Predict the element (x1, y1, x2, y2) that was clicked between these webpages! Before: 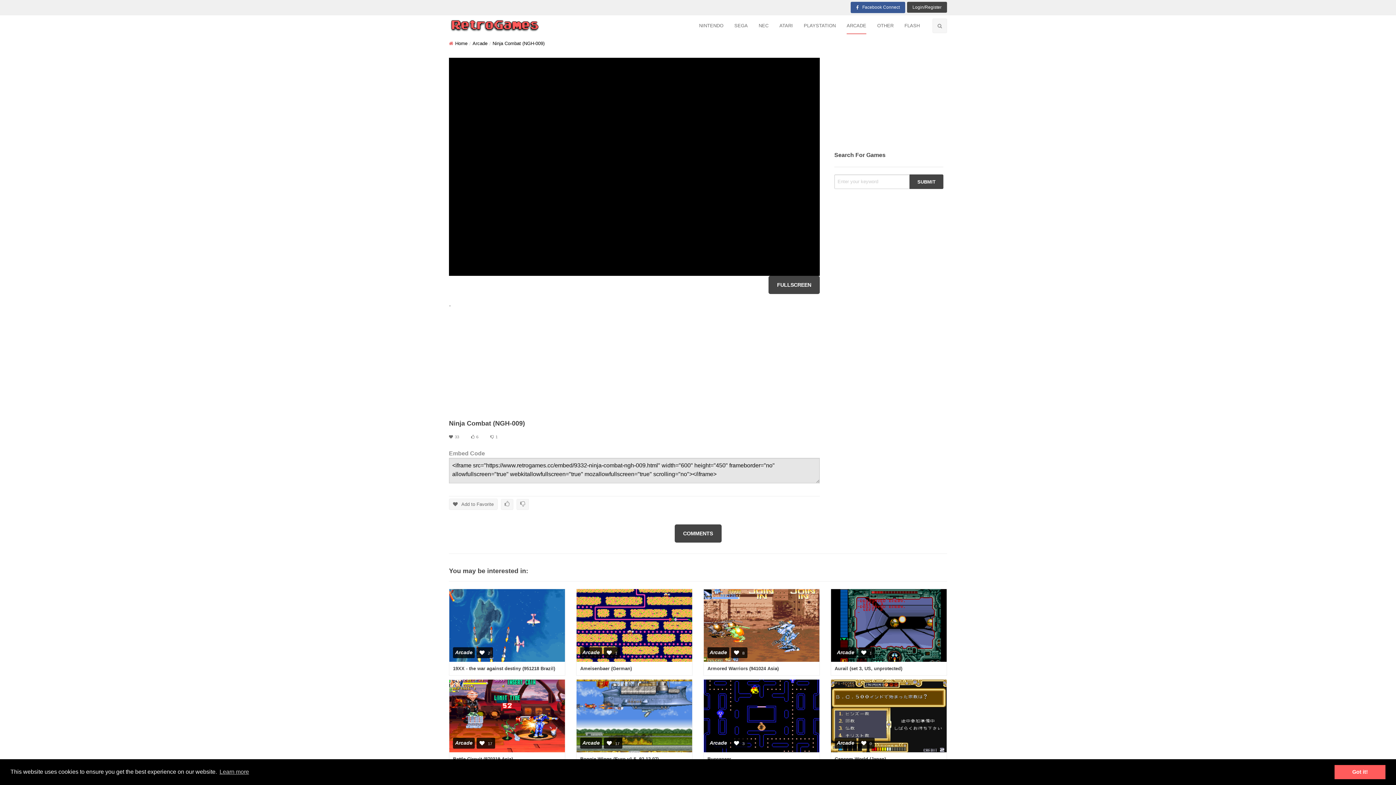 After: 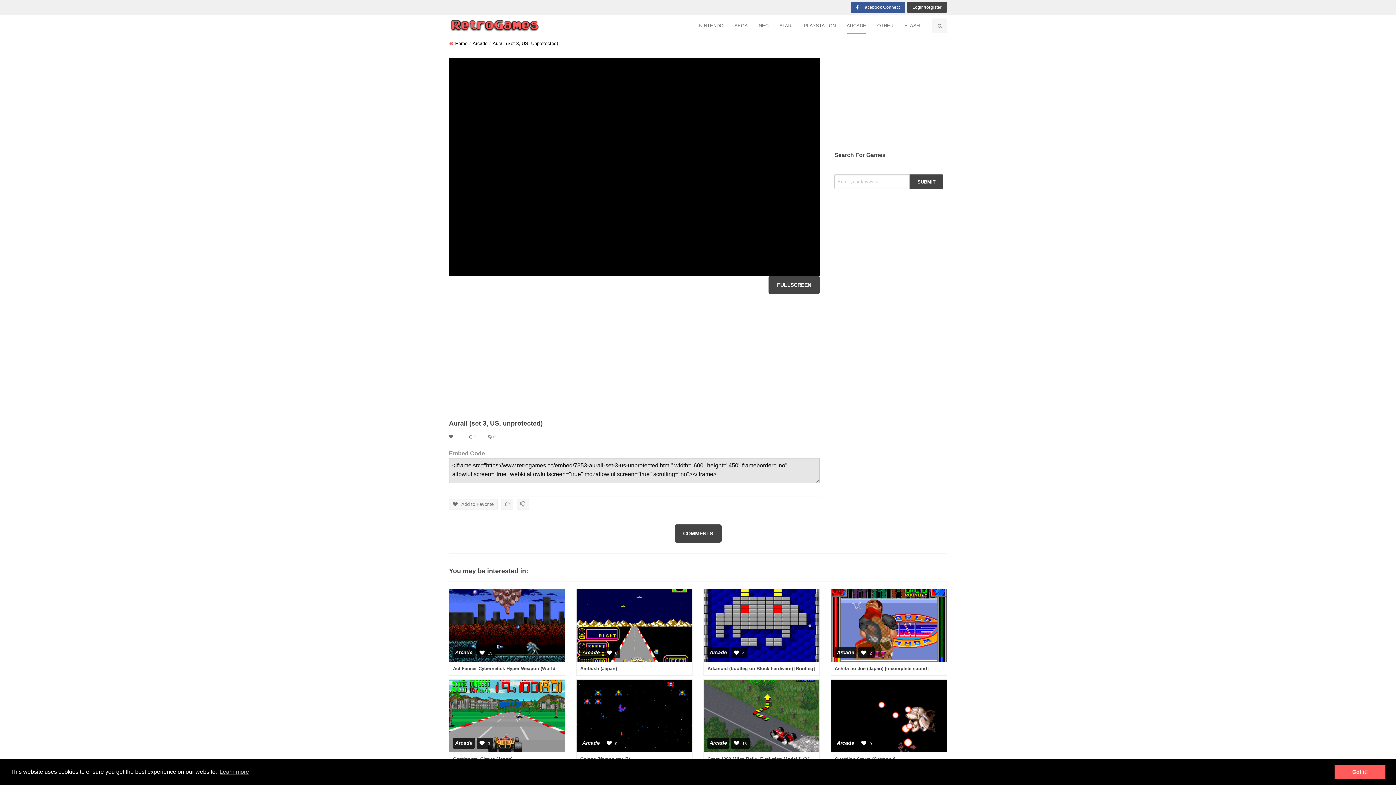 Action: bbox: (834, 666, 902, 671) label: Aurail (set 3, US, unprotected)